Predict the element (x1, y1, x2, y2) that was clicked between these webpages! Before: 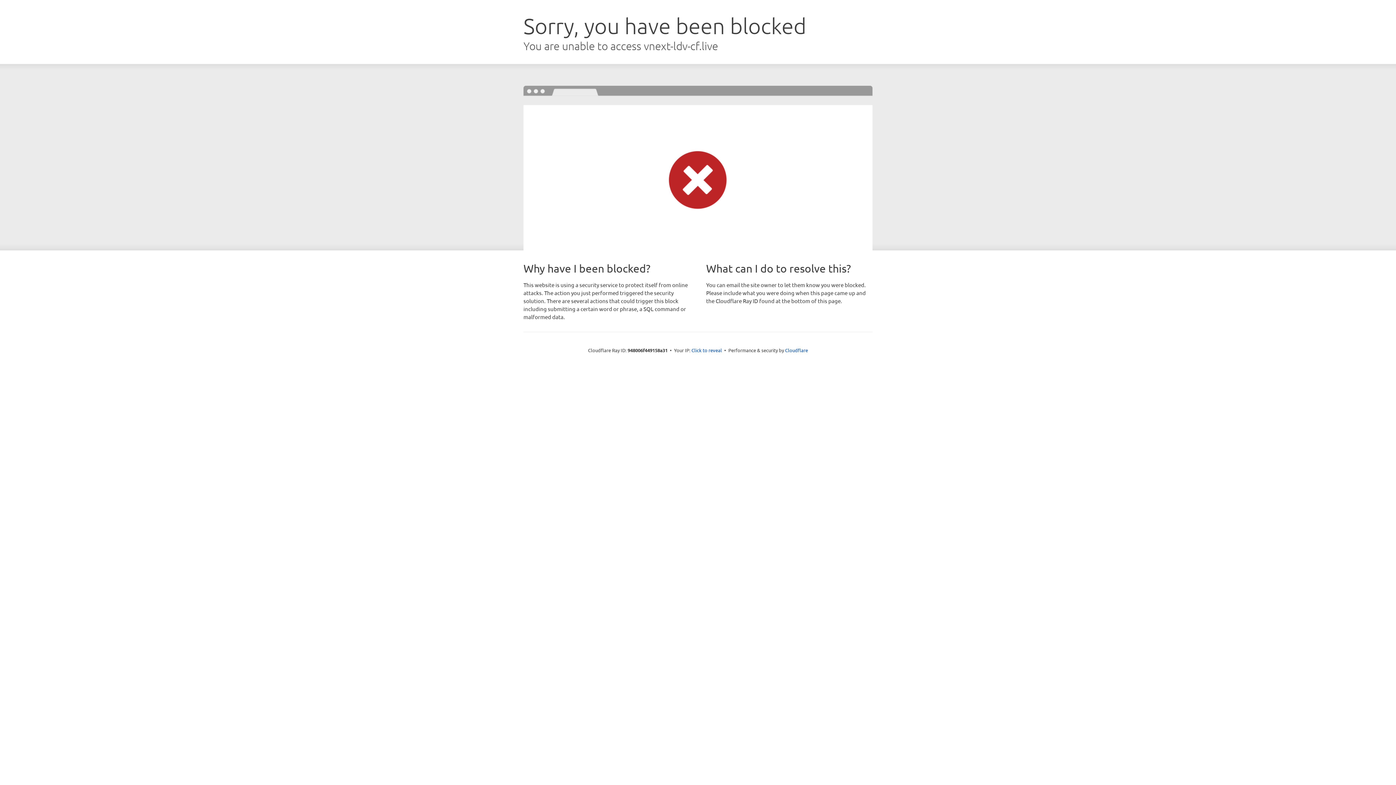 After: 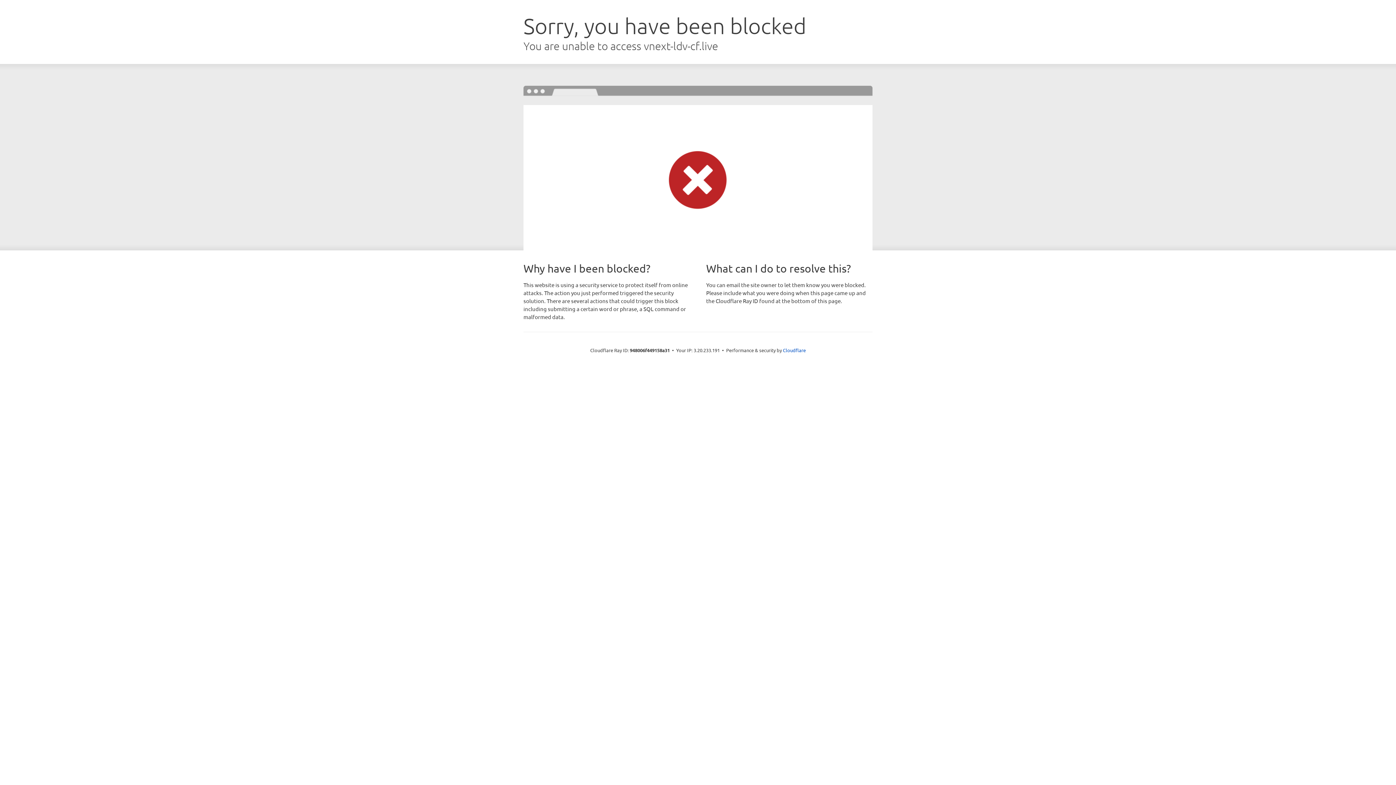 Action: bbox: (691, 346, 722, 353) label: Click to reveal